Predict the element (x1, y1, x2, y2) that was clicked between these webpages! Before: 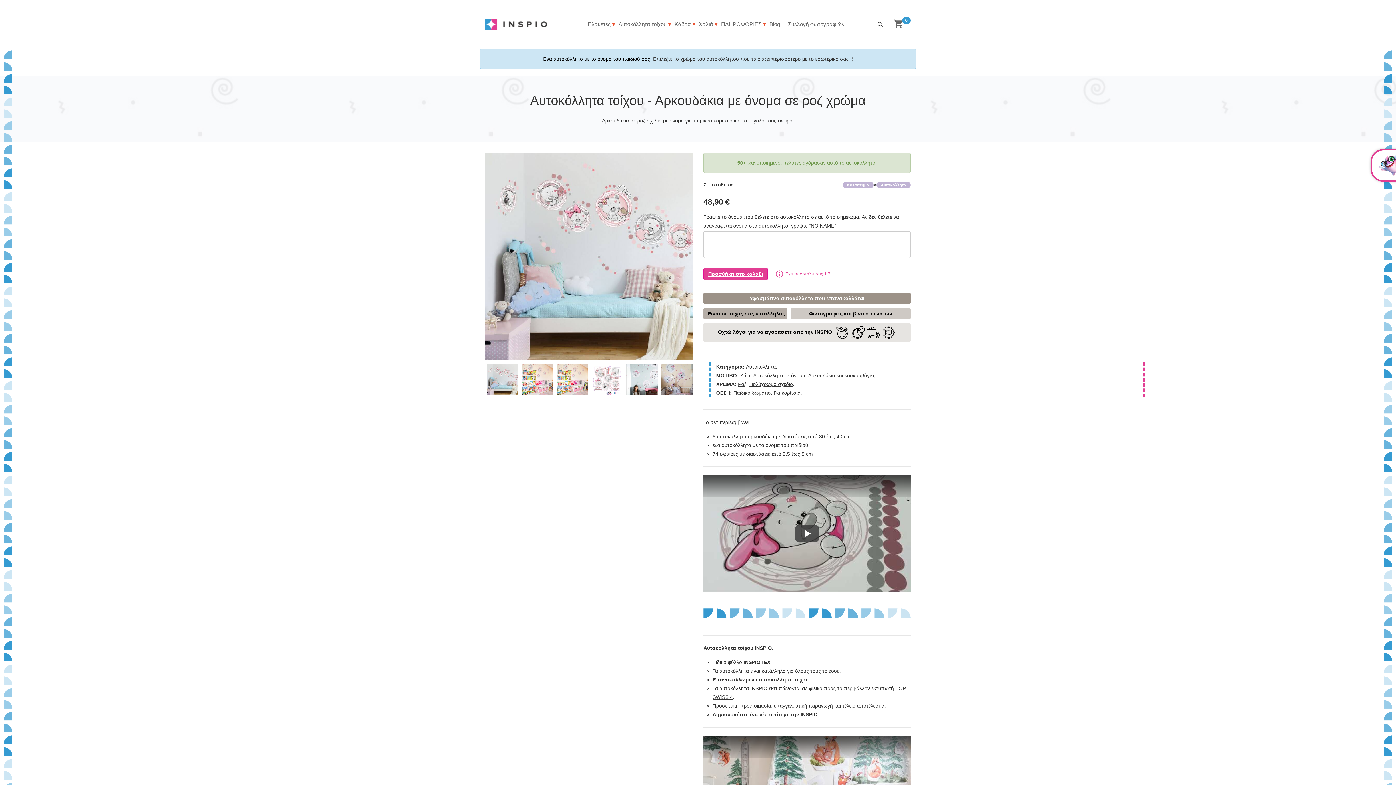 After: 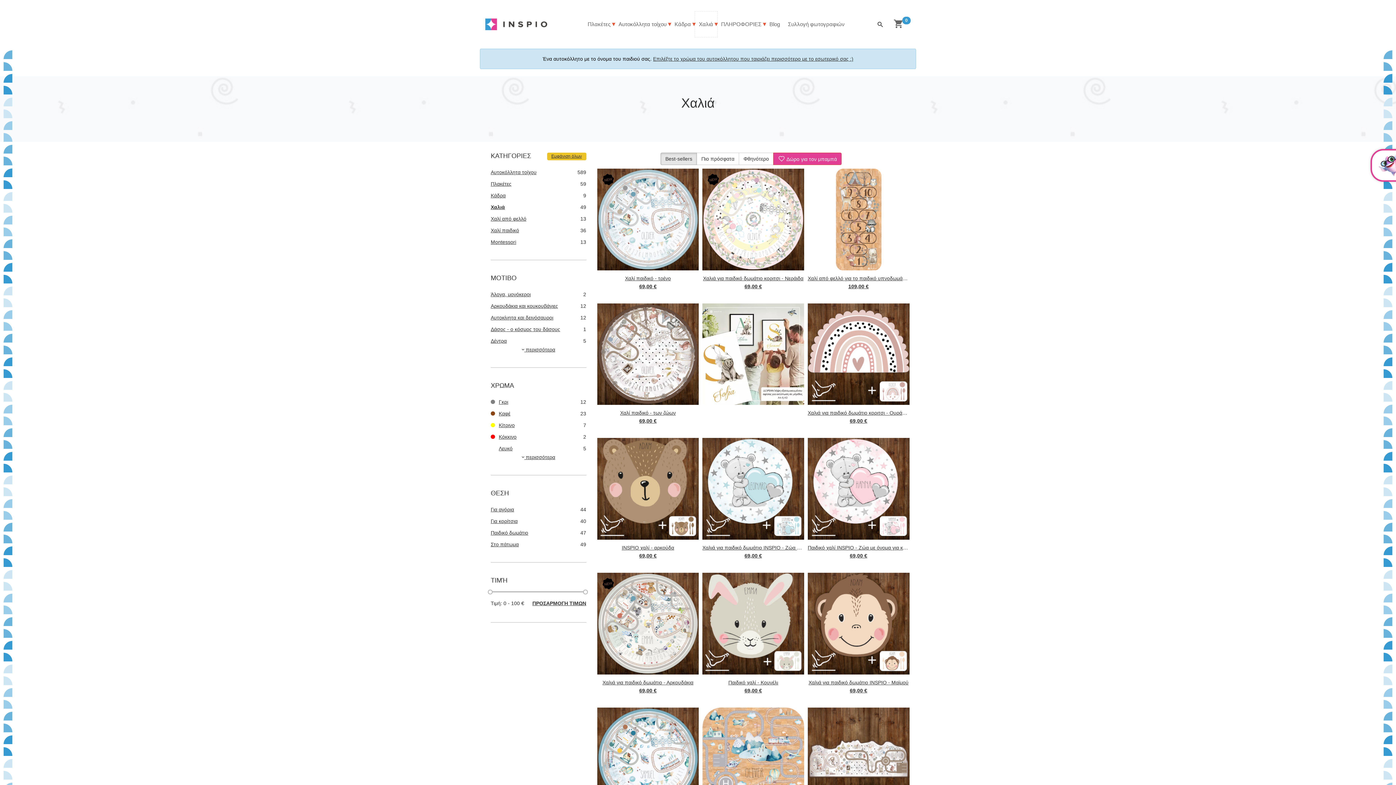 Action: label: Χαλιά bbox: (699, 11, 713, 37)